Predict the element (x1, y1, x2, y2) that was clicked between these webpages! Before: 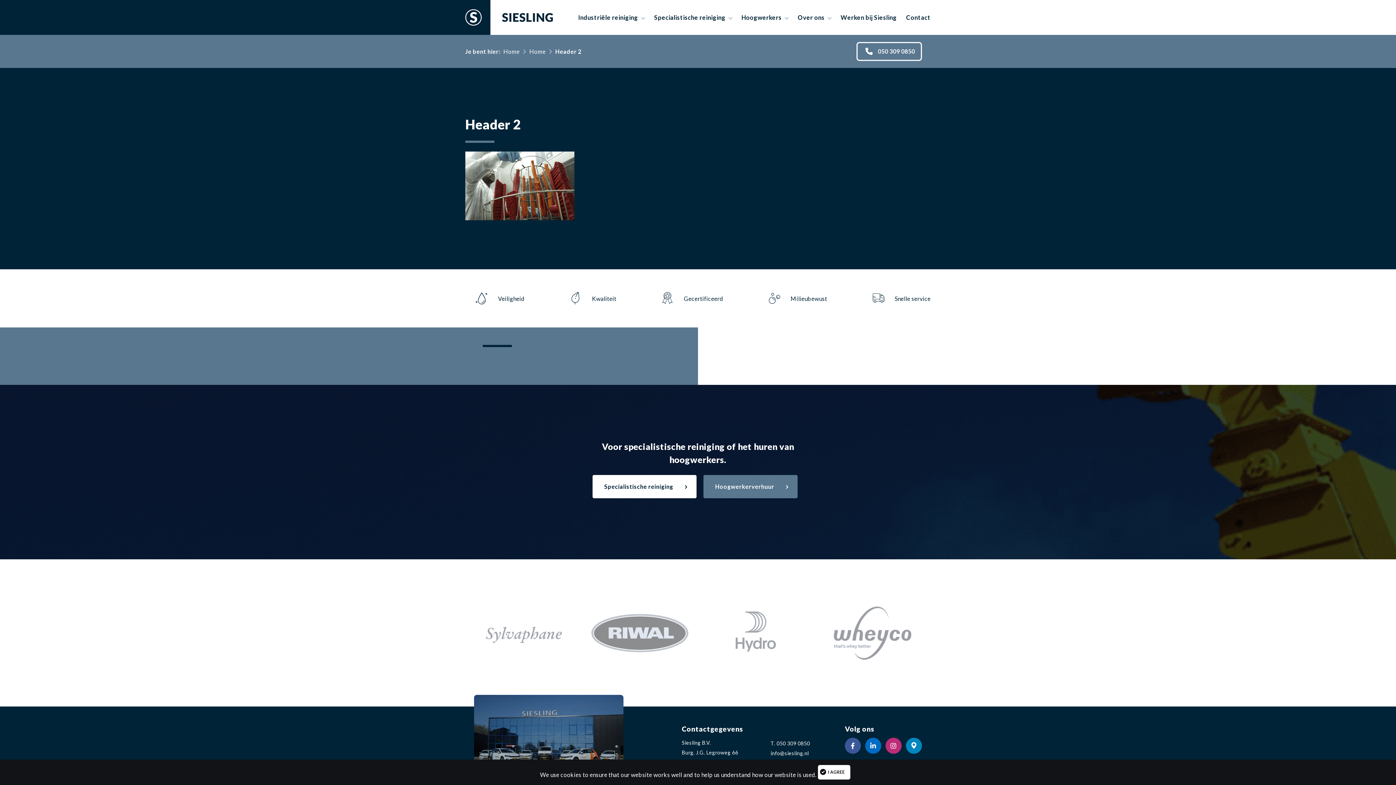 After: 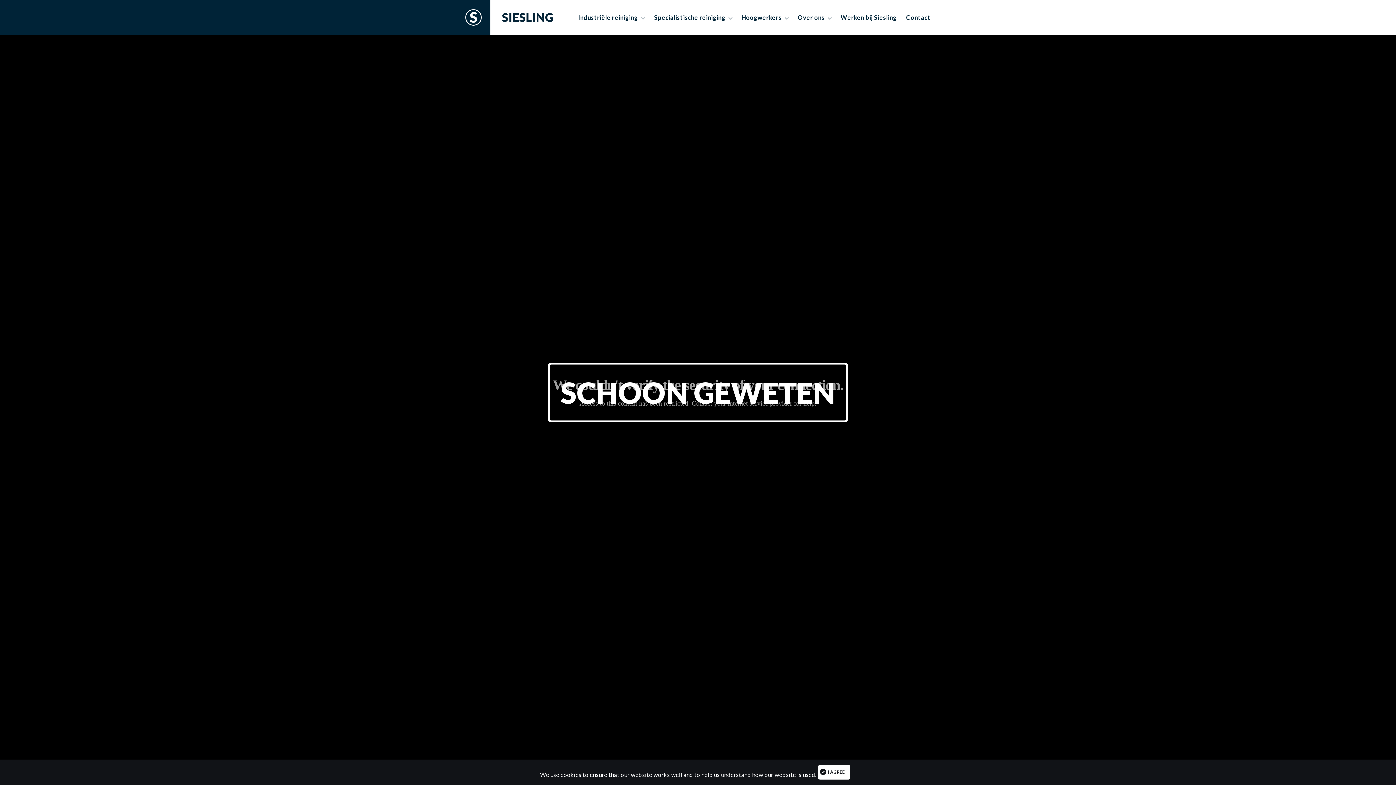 Action: bbox: (465, 0, 490, 34)